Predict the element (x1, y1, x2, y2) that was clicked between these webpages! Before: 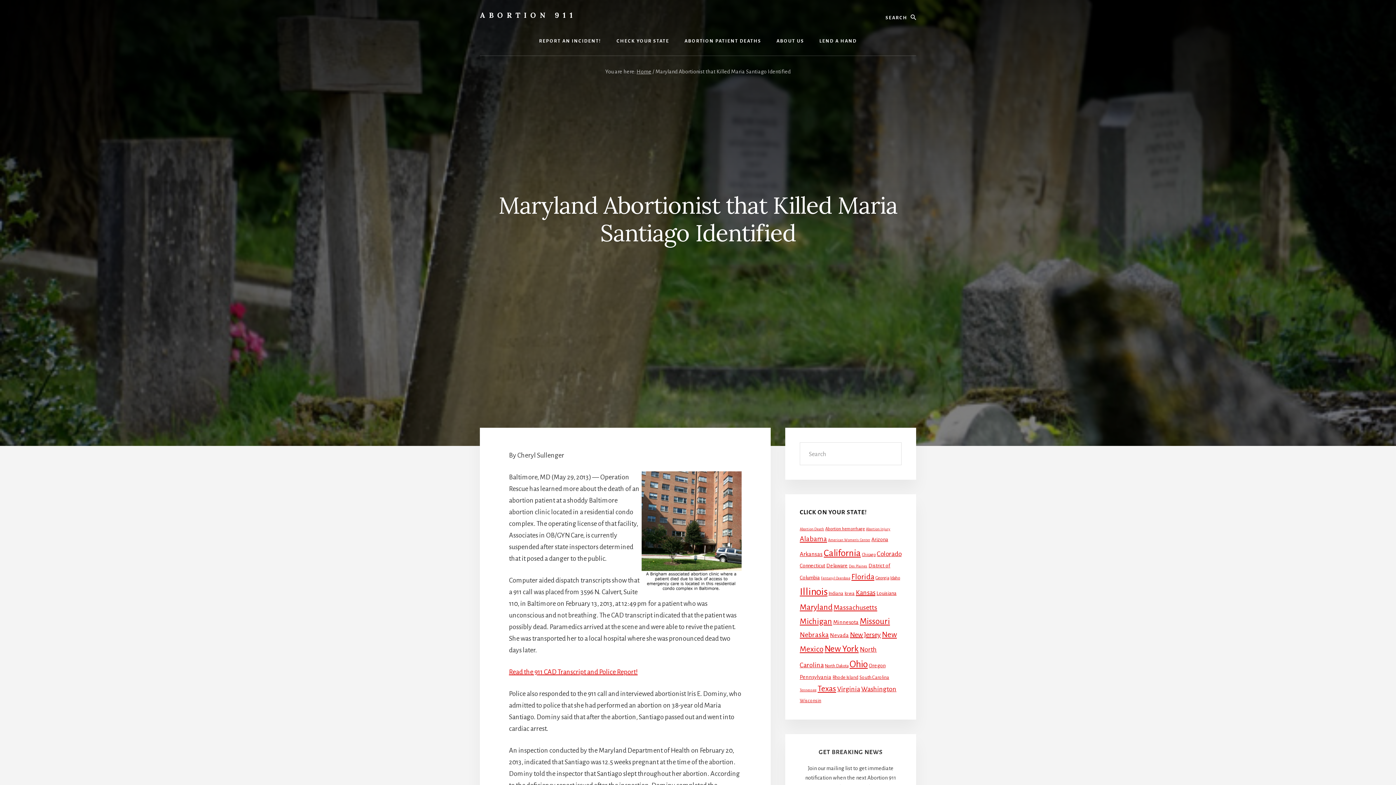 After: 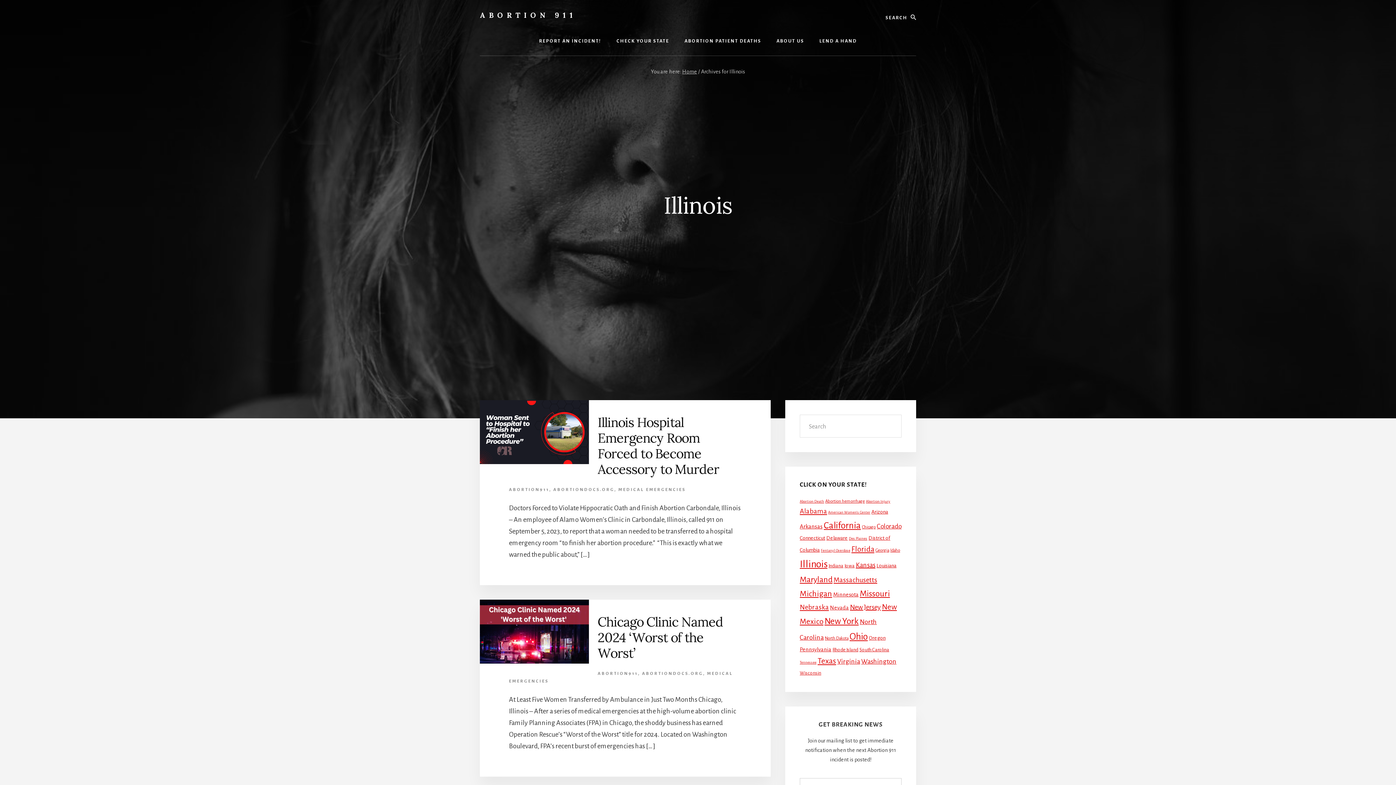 Action: label: Illinois (83 items) bbox: (800, 586, 827, 597)